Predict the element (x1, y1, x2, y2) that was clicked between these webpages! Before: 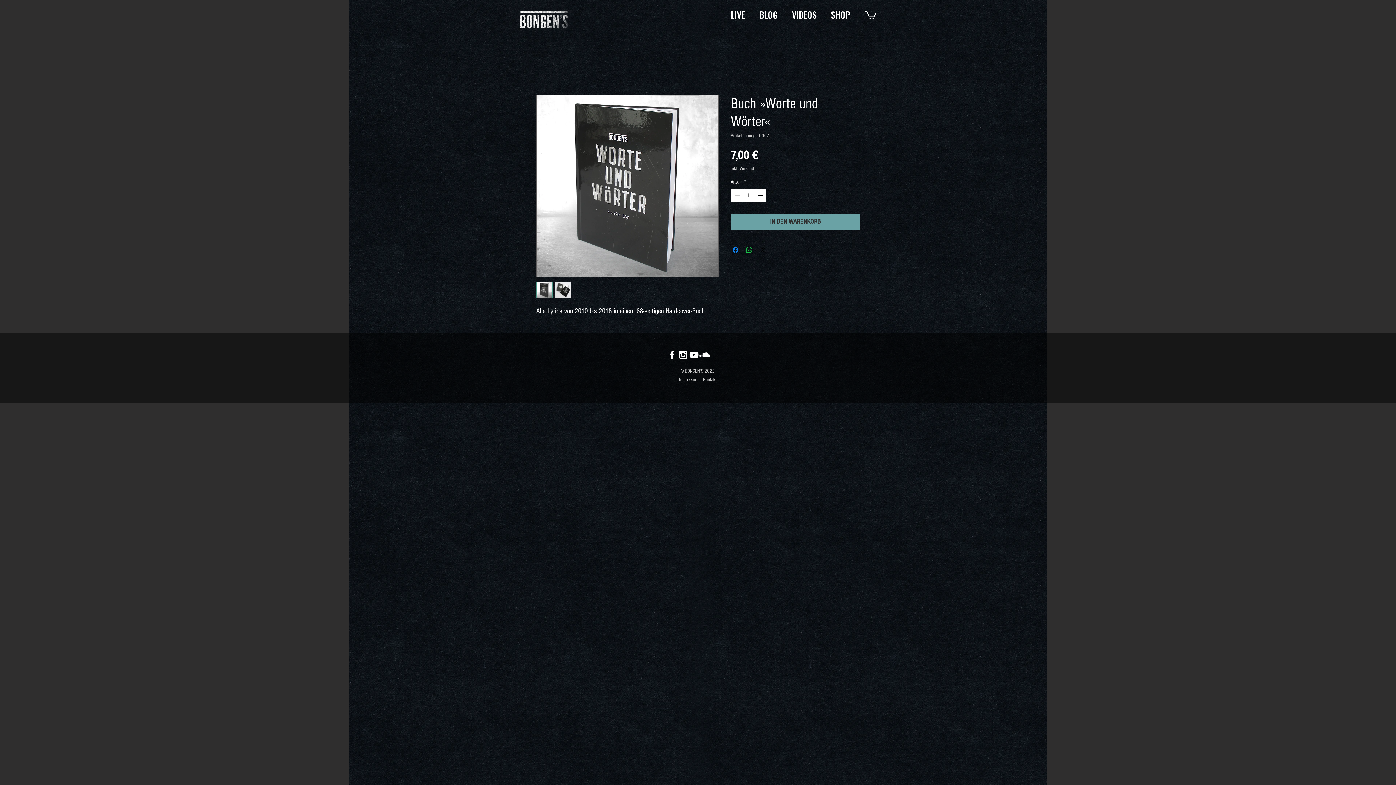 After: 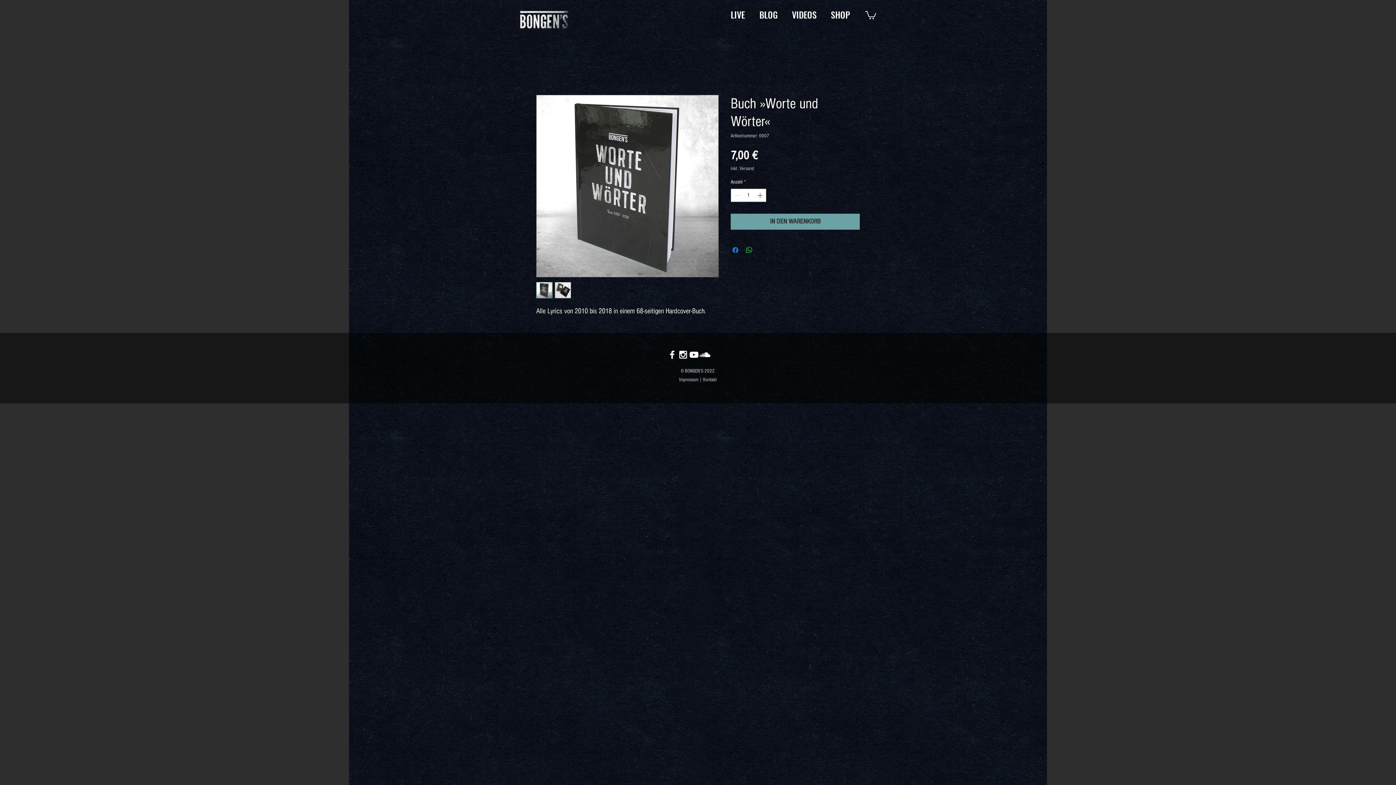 Action: bbox: (688, 349, 699, 360) label: White YouTube Icon